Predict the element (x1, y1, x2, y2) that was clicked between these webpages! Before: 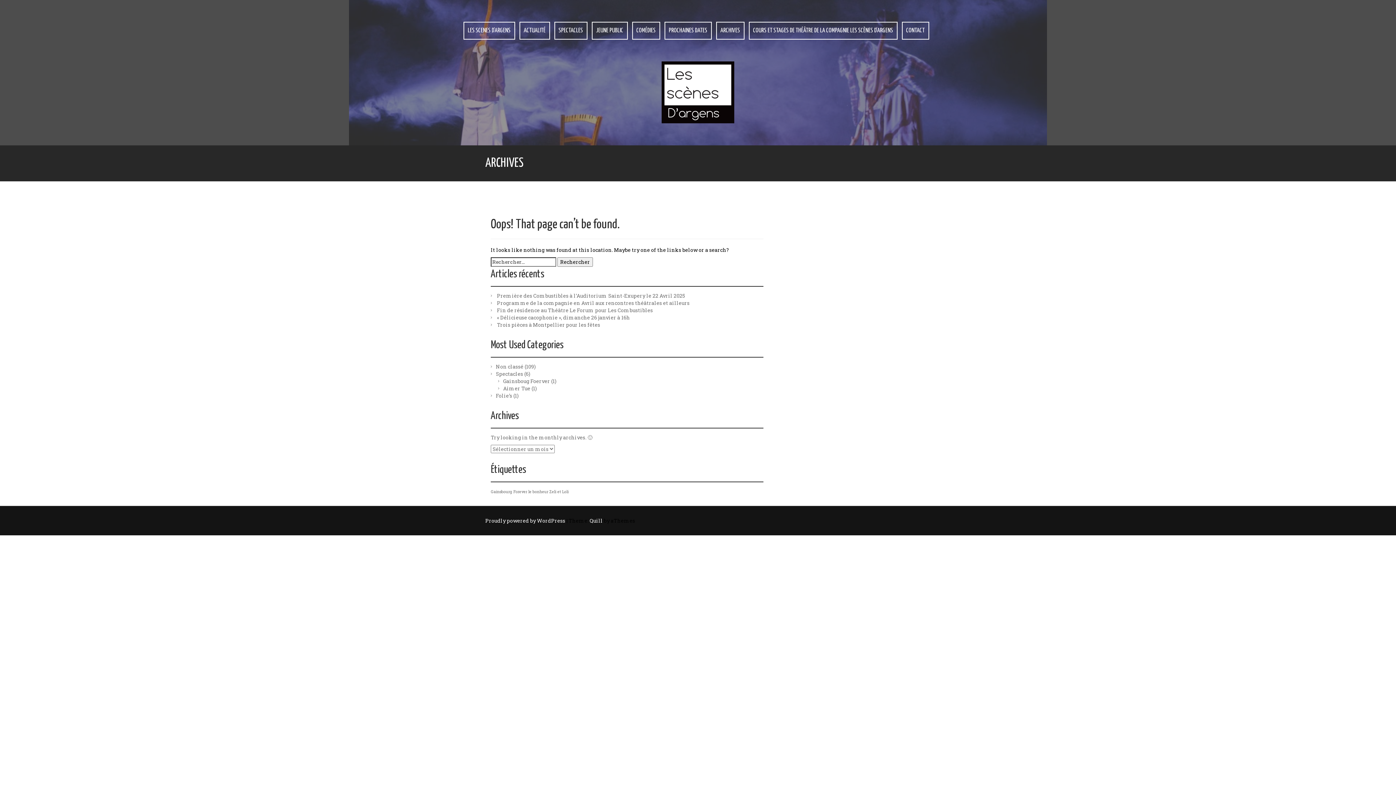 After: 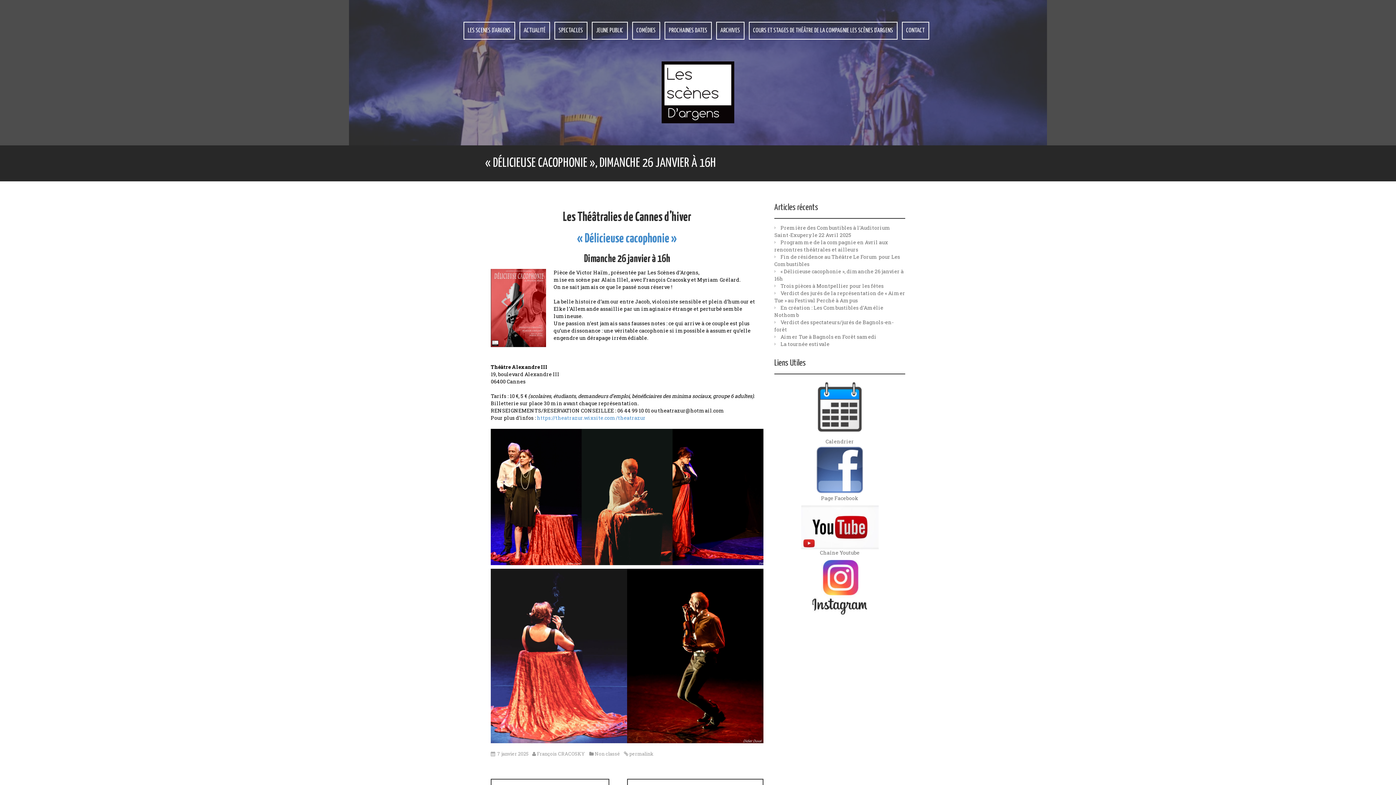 Action: bbox: (497, 314, 630, 321) label: « Délicieuse cacophonie », dimanche 26 janvier à 16h